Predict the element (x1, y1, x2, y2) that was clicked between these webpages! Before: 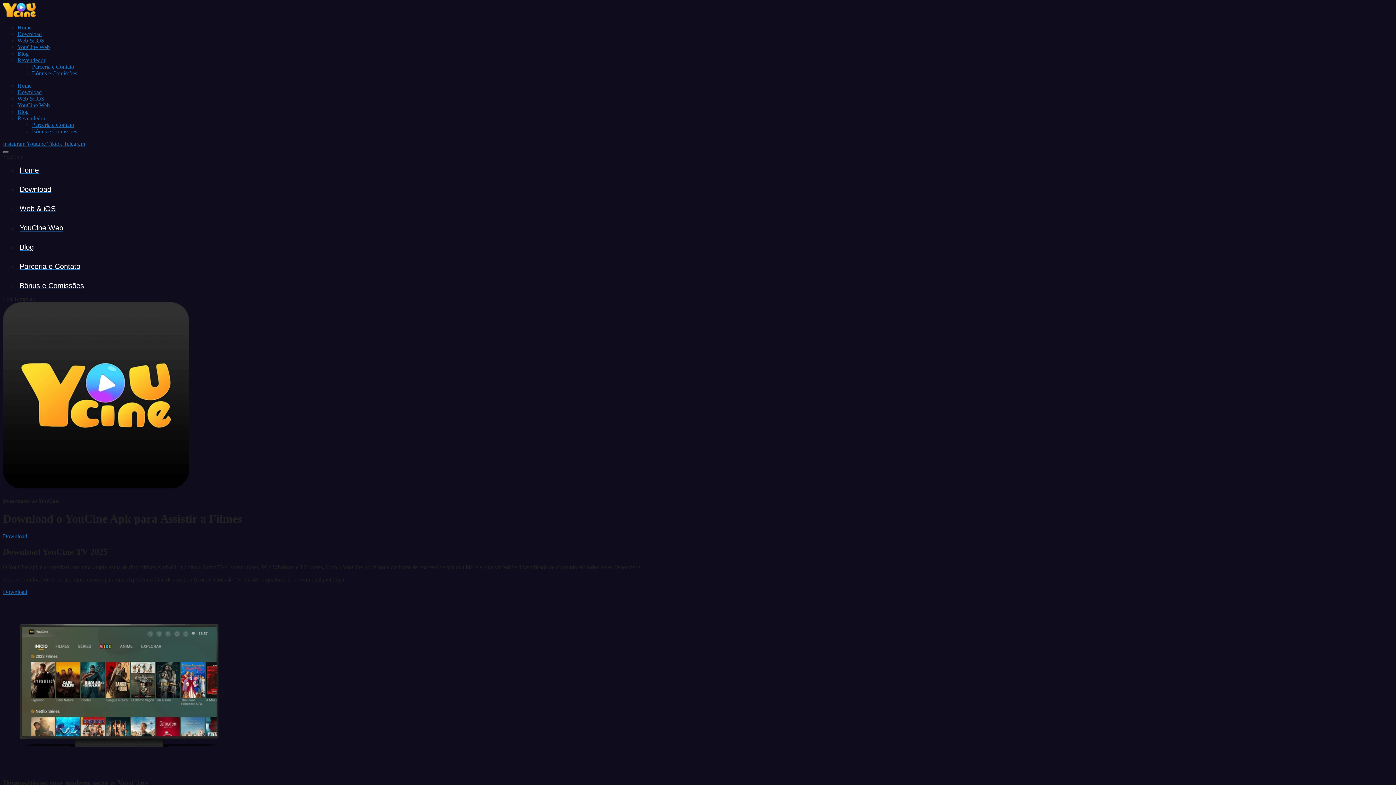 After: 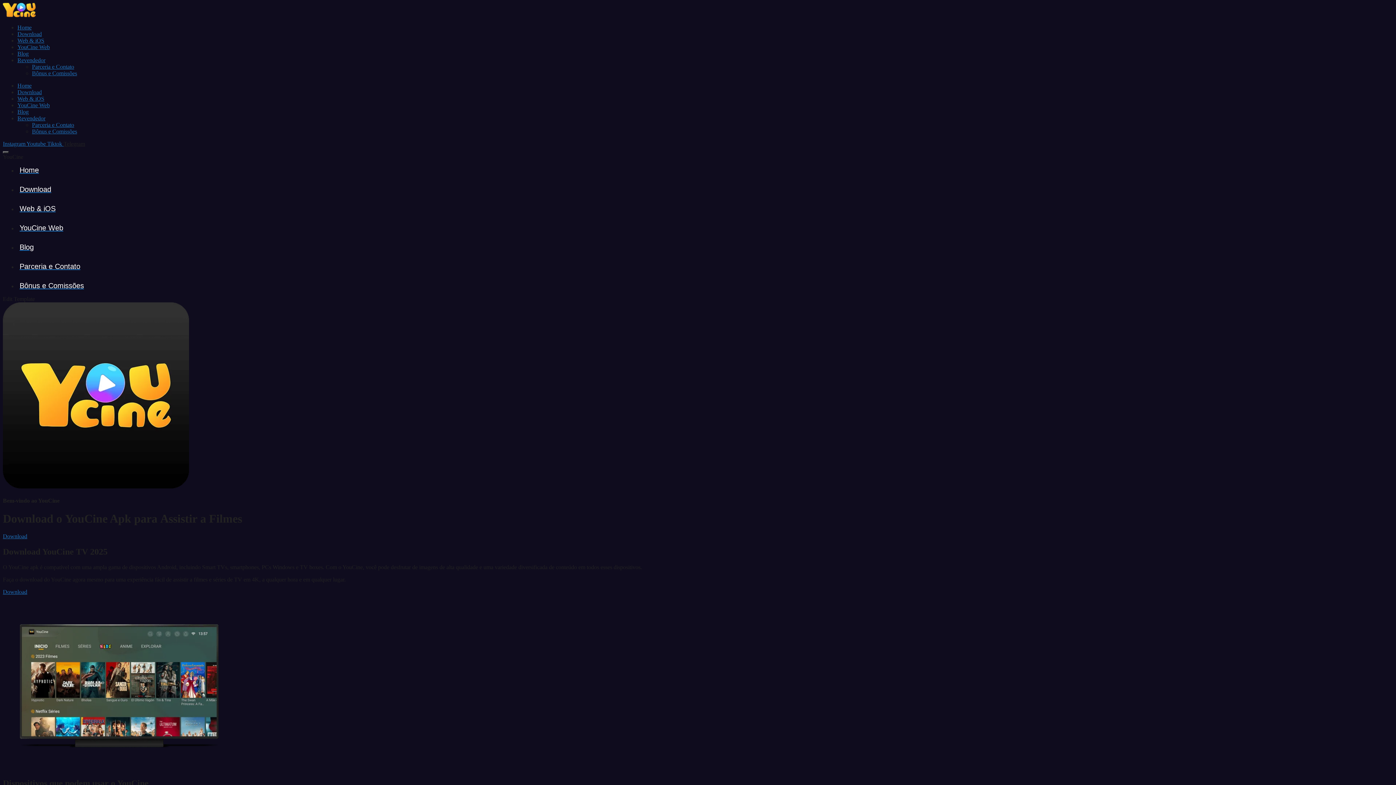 Action: label: Telegram bbox: (63, 140, 85, 146)